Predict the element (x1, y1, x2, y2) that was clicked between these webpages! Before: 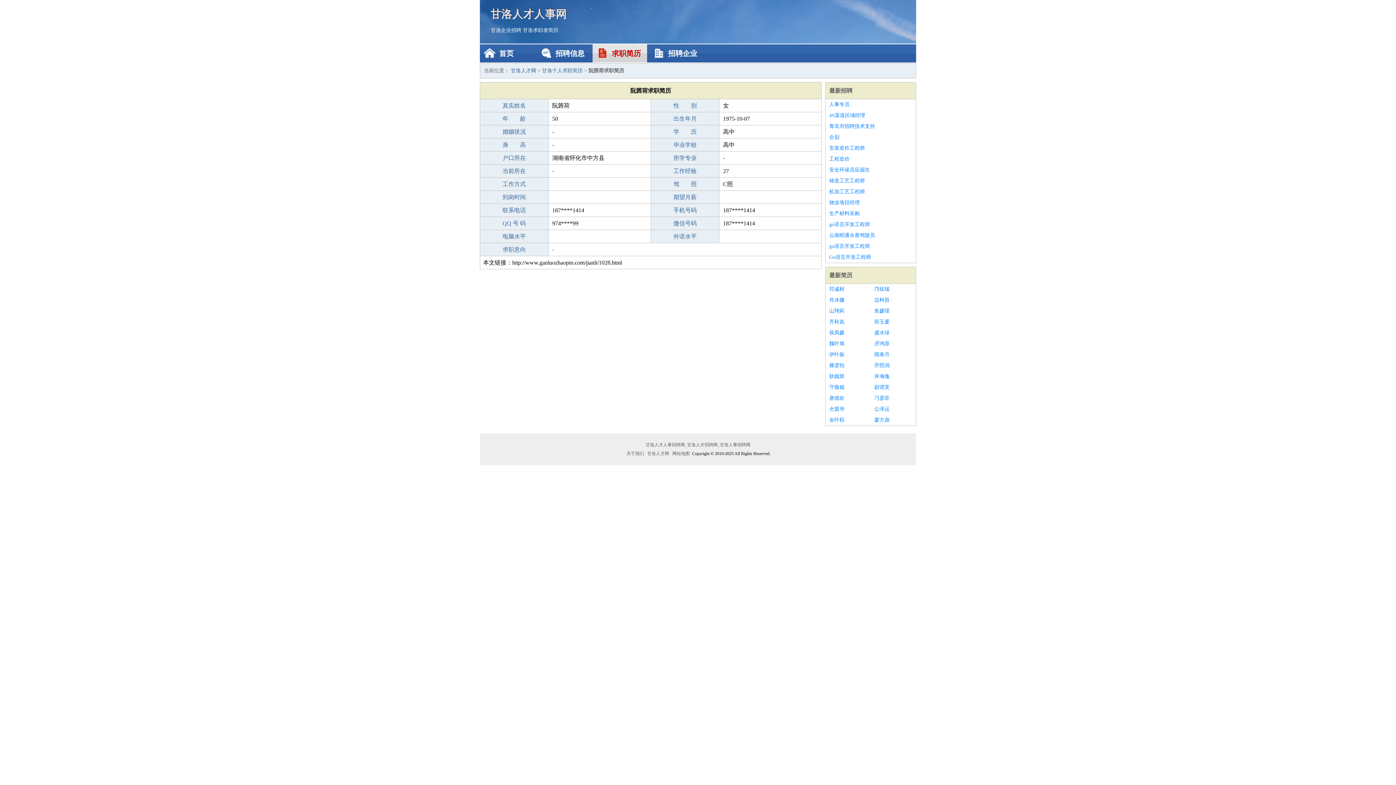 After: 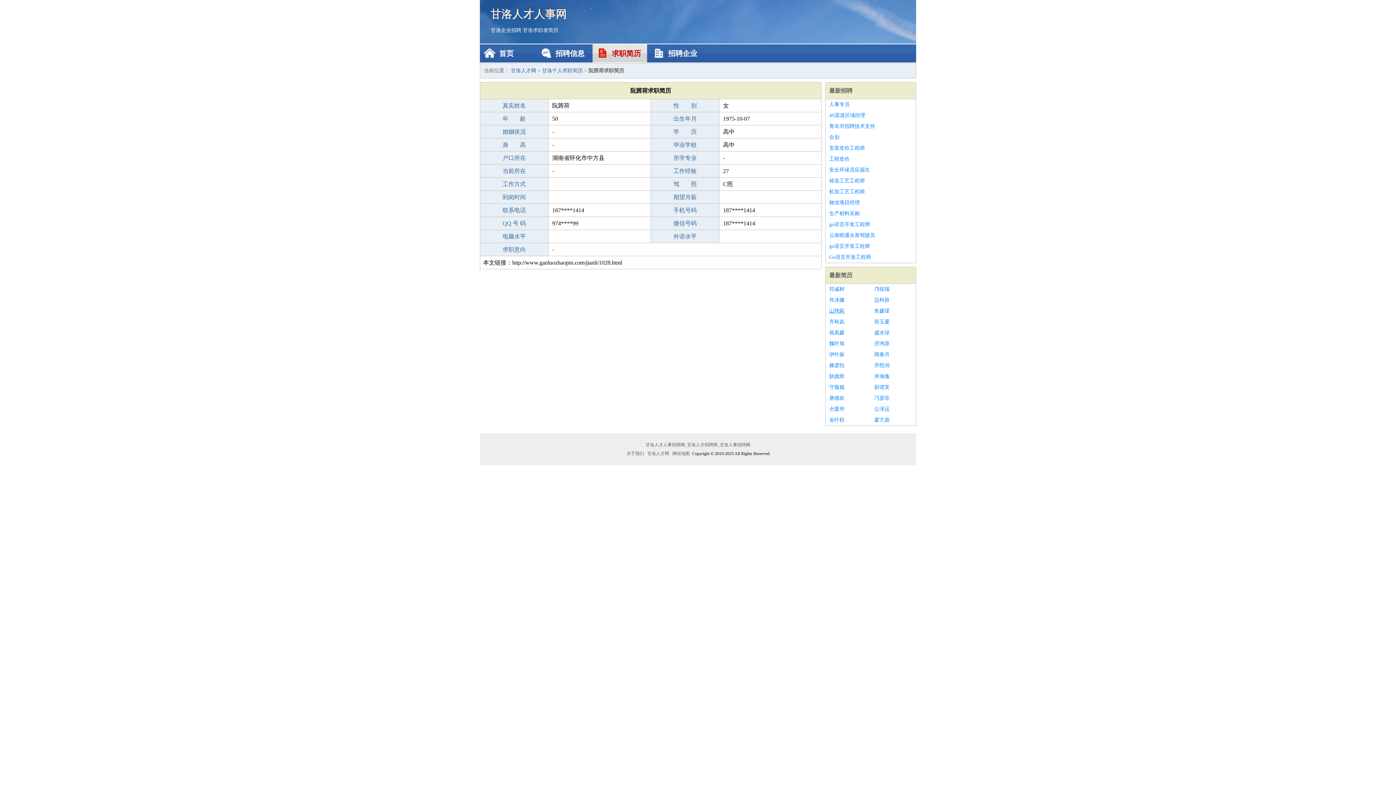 Action: label: 山翔莉 bbox: (829, 305, 867, 316)